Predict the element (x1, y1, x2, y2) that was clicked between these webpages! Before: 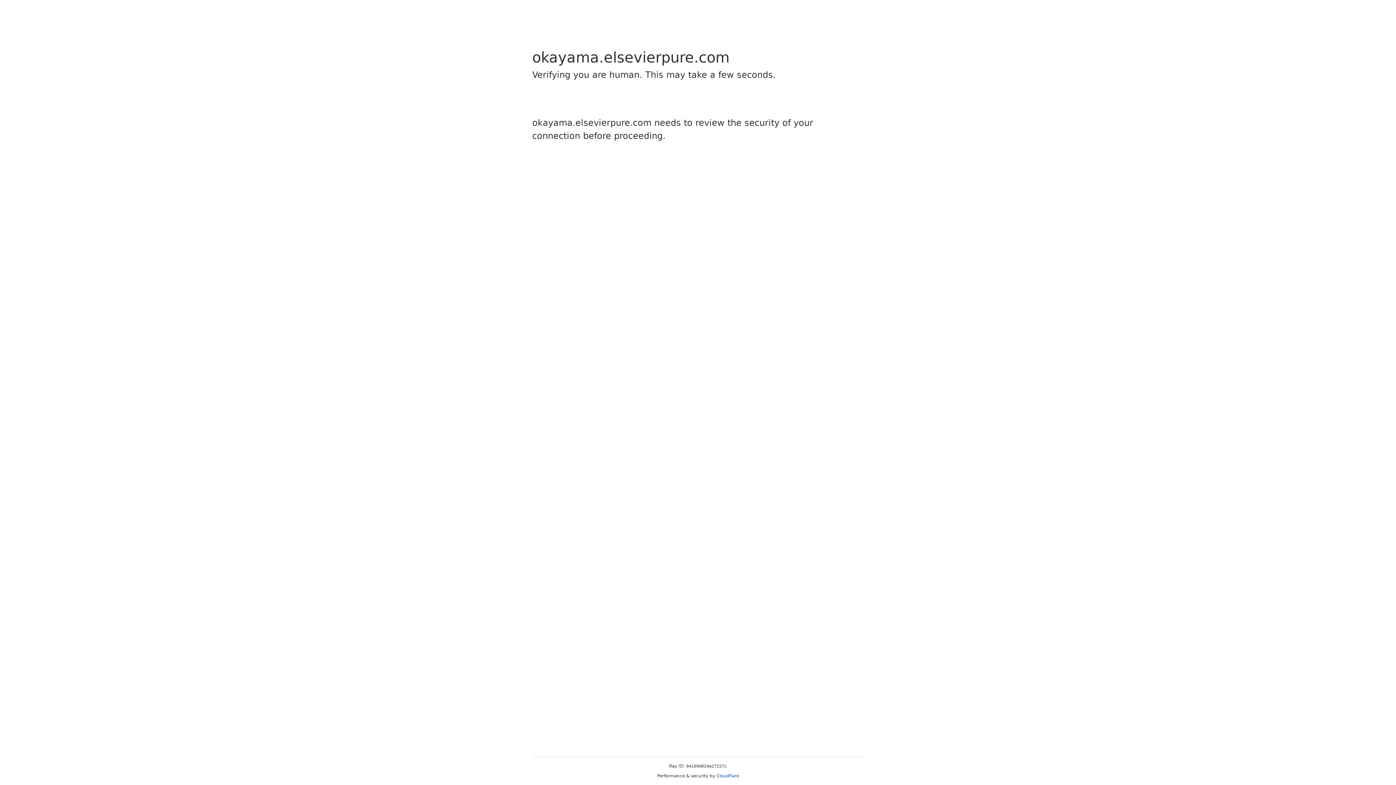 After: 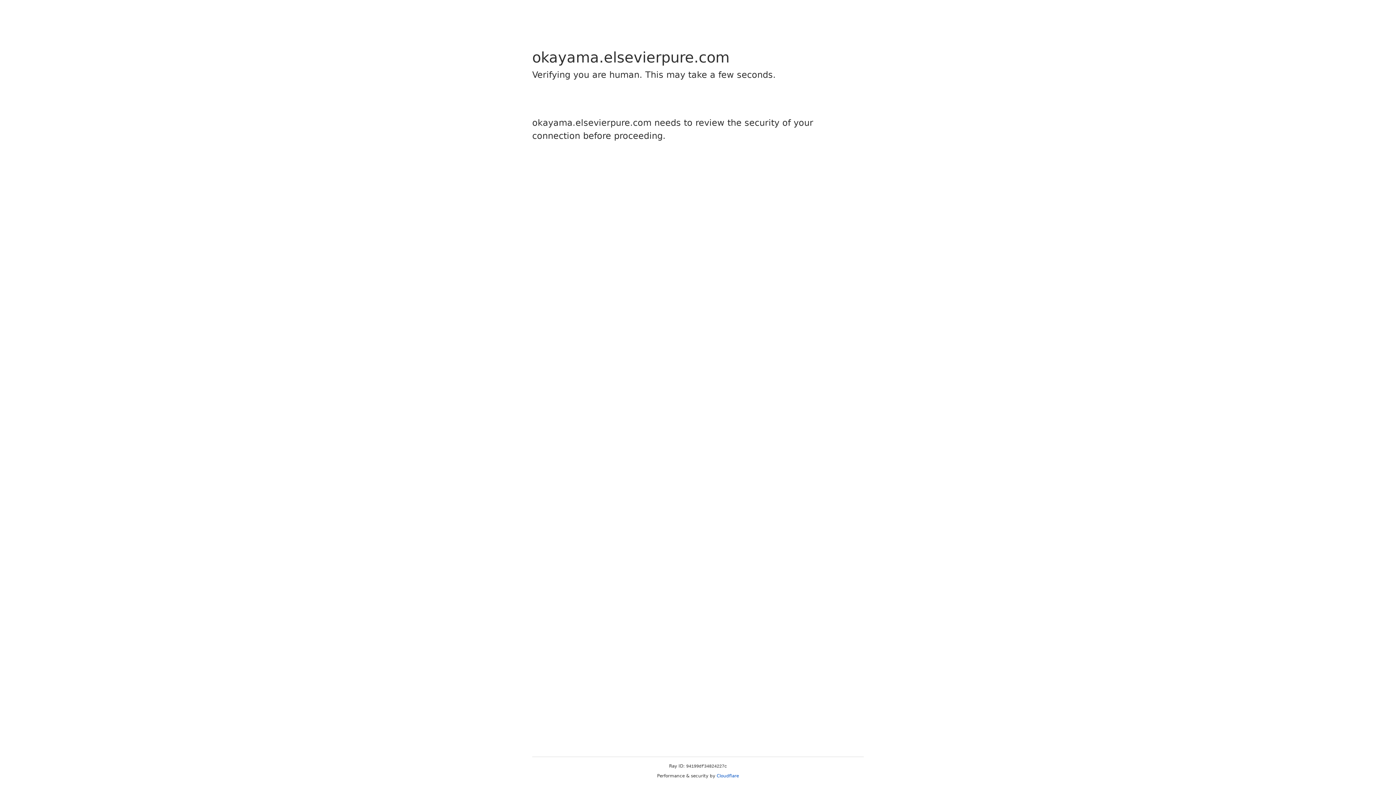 Action: label: Cloudflare bbox: (716, 773, 739, 778)